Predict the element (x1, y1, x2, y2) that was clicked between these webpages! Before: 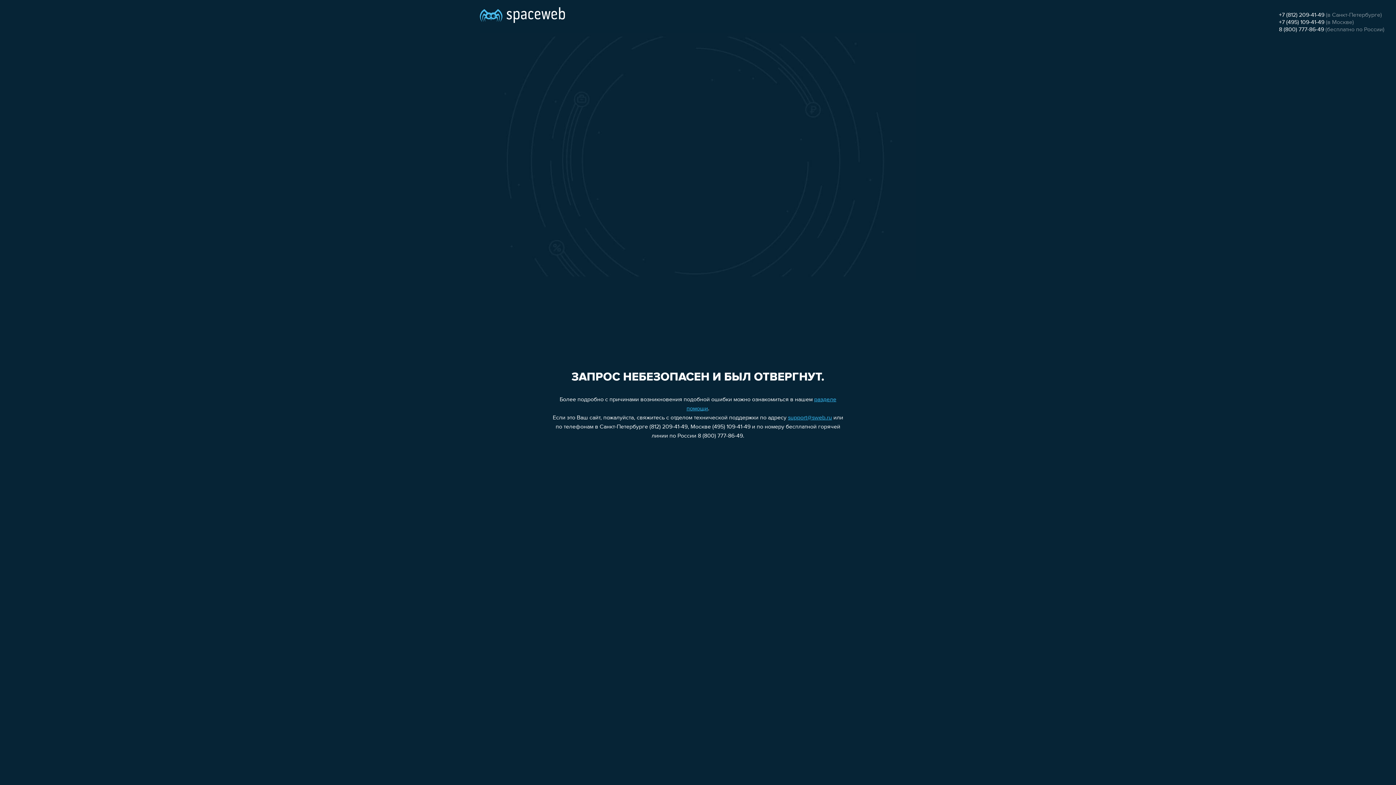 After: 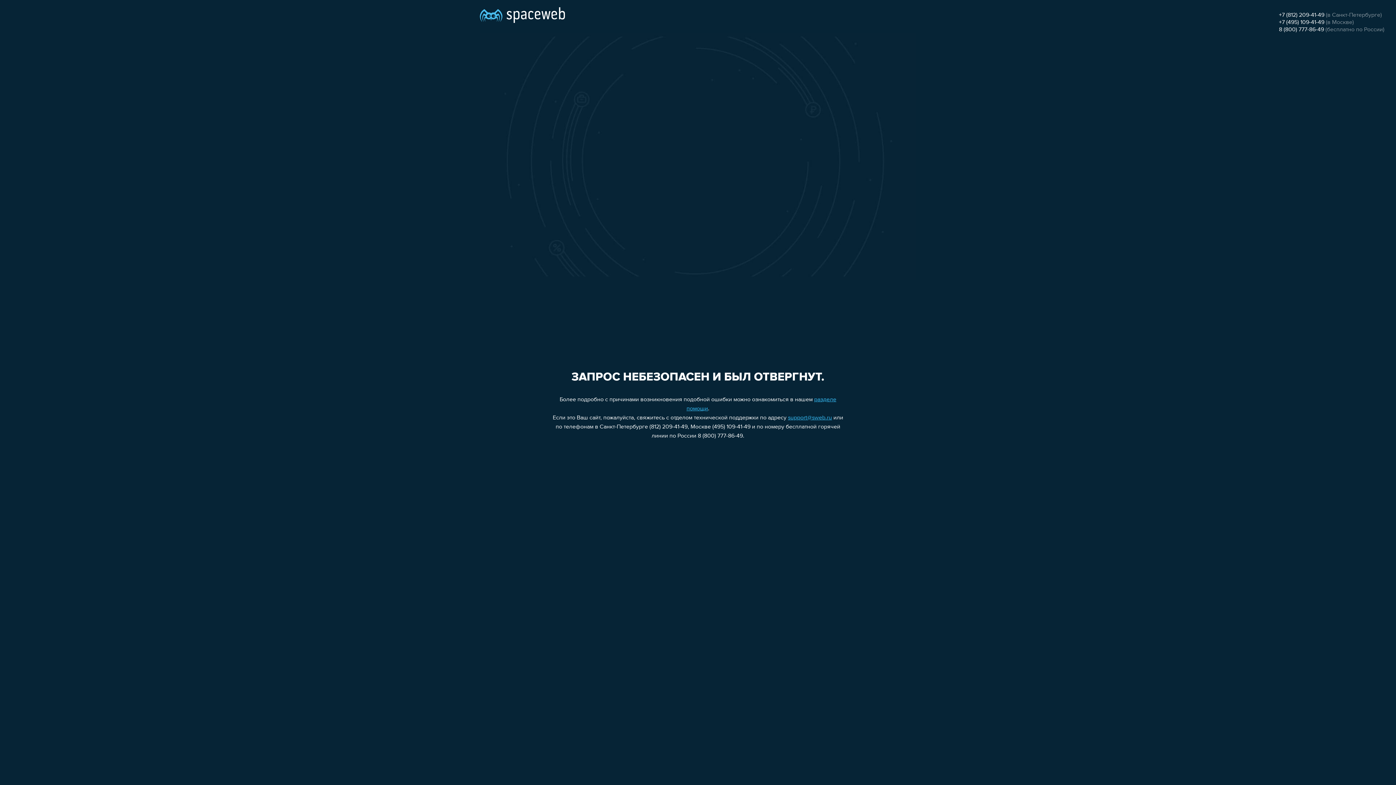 Action: bbox: (1279, 26, 1324, 32) label: 8 (800) 777-86-49